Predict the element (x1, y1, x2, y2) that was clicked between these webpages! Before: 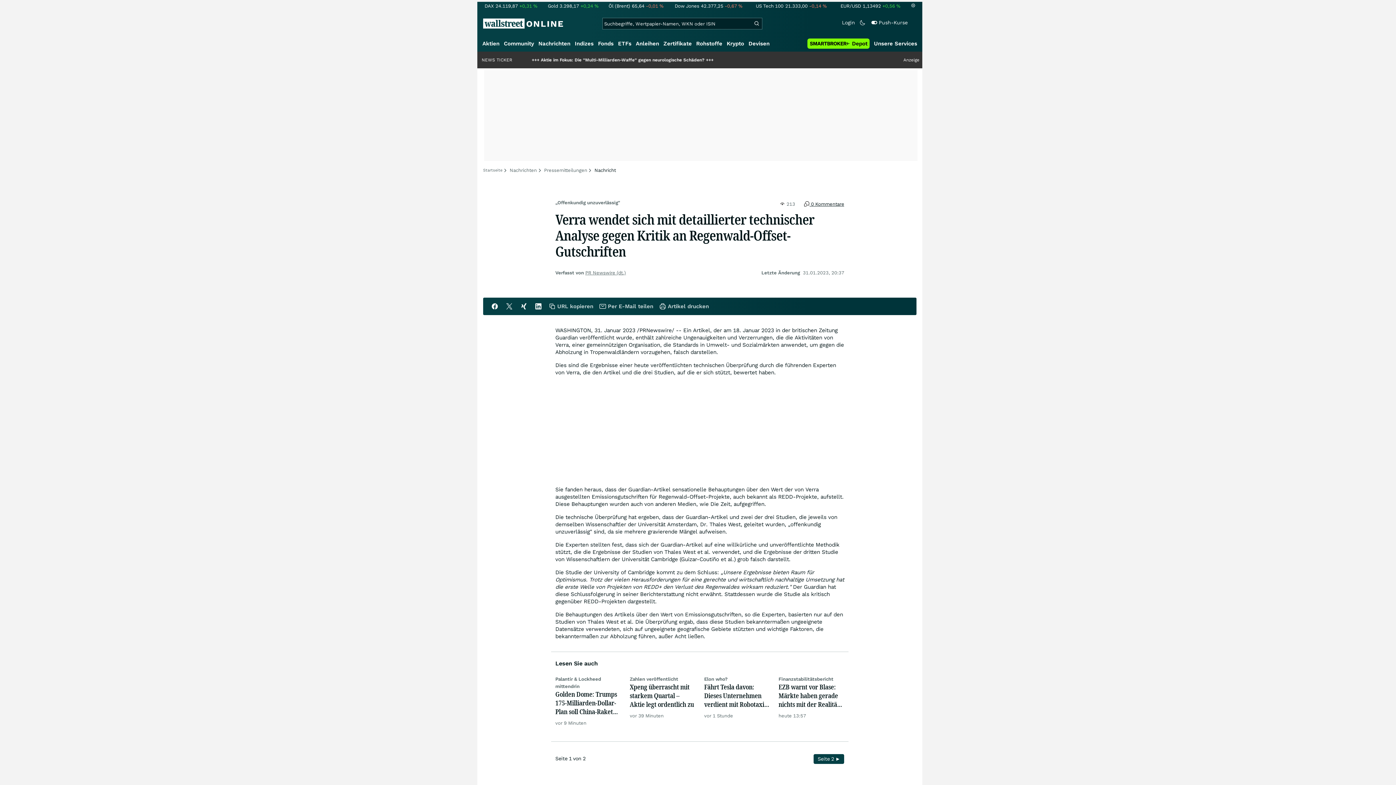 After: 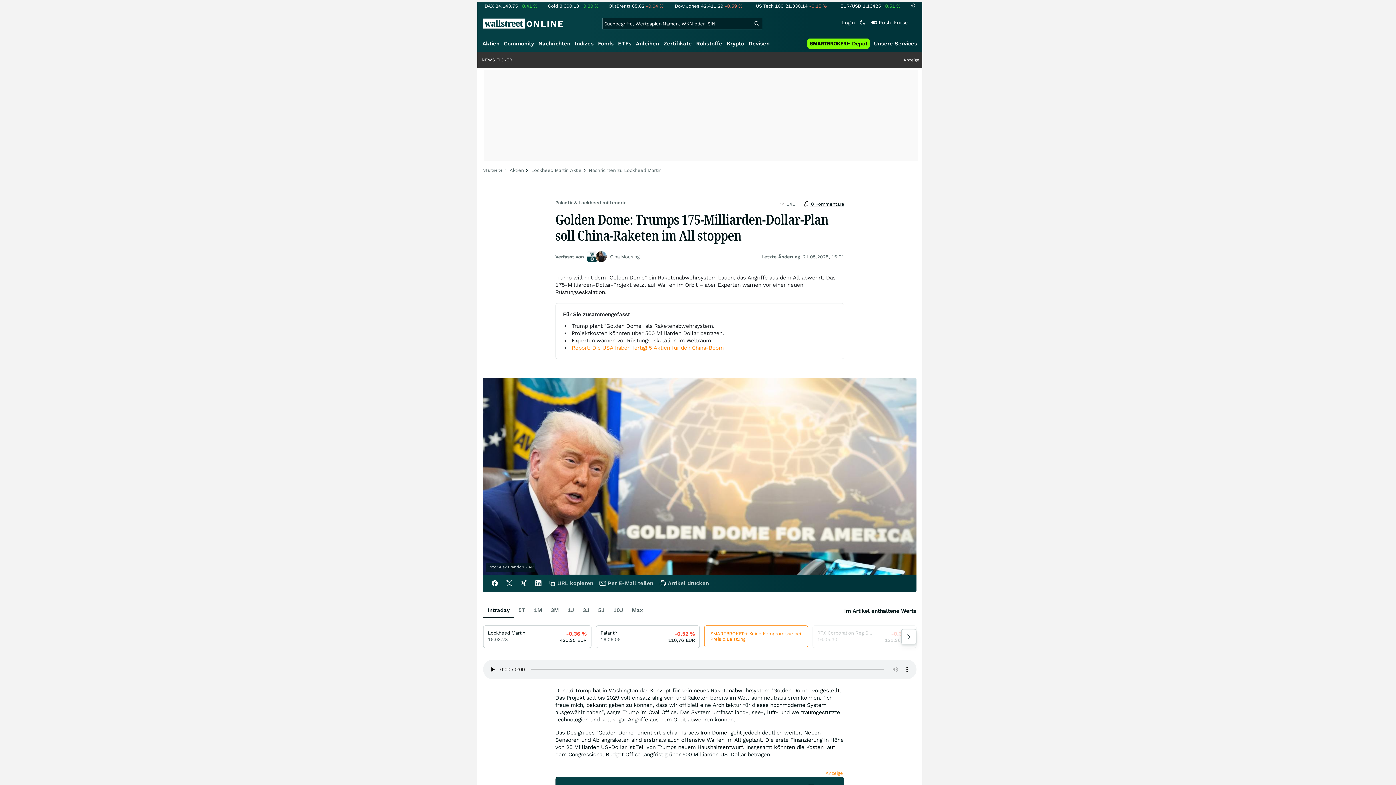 Action: label: Golden Dome: Trumps 175-Milliarden-Dollar-Plan soll China-Raketen im All stoppen bbox: (555, 690, 621, 716)